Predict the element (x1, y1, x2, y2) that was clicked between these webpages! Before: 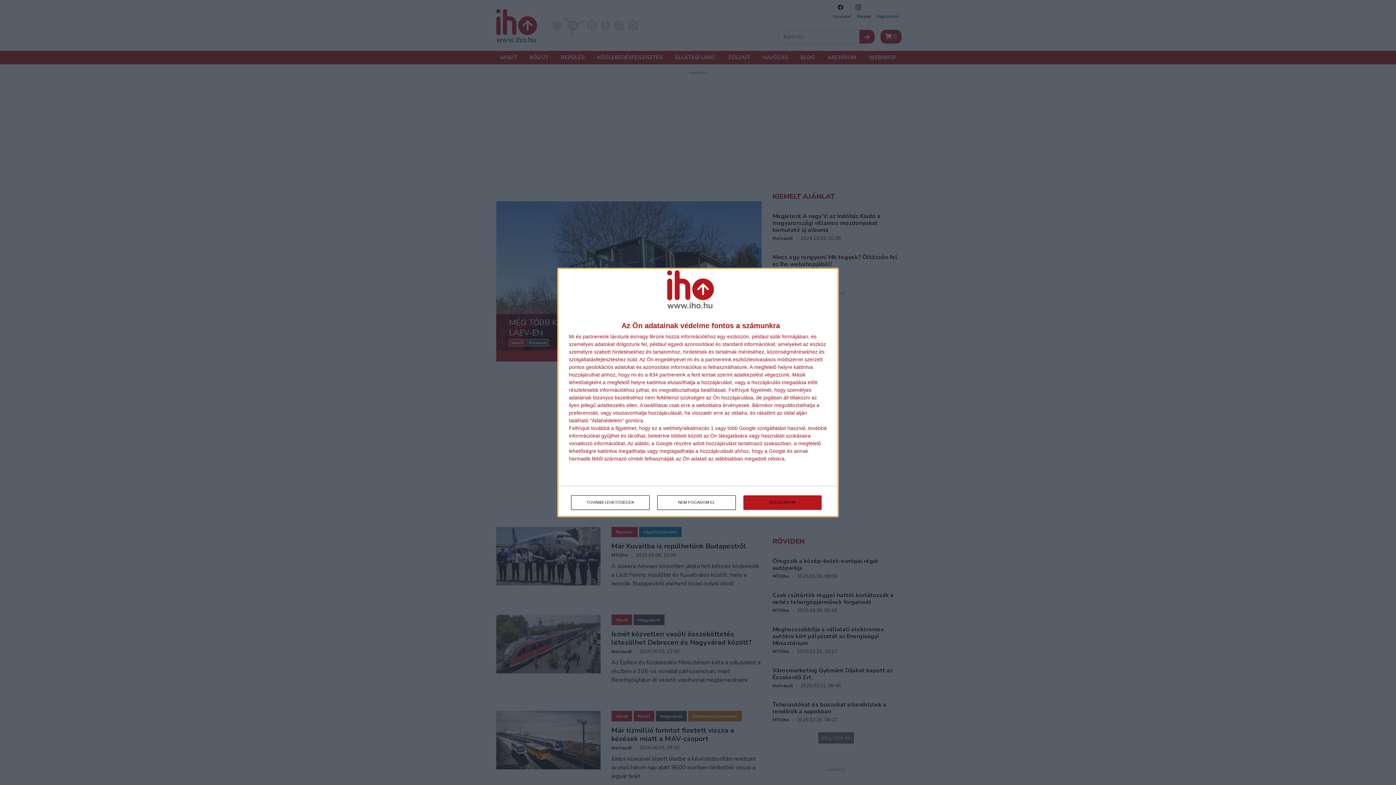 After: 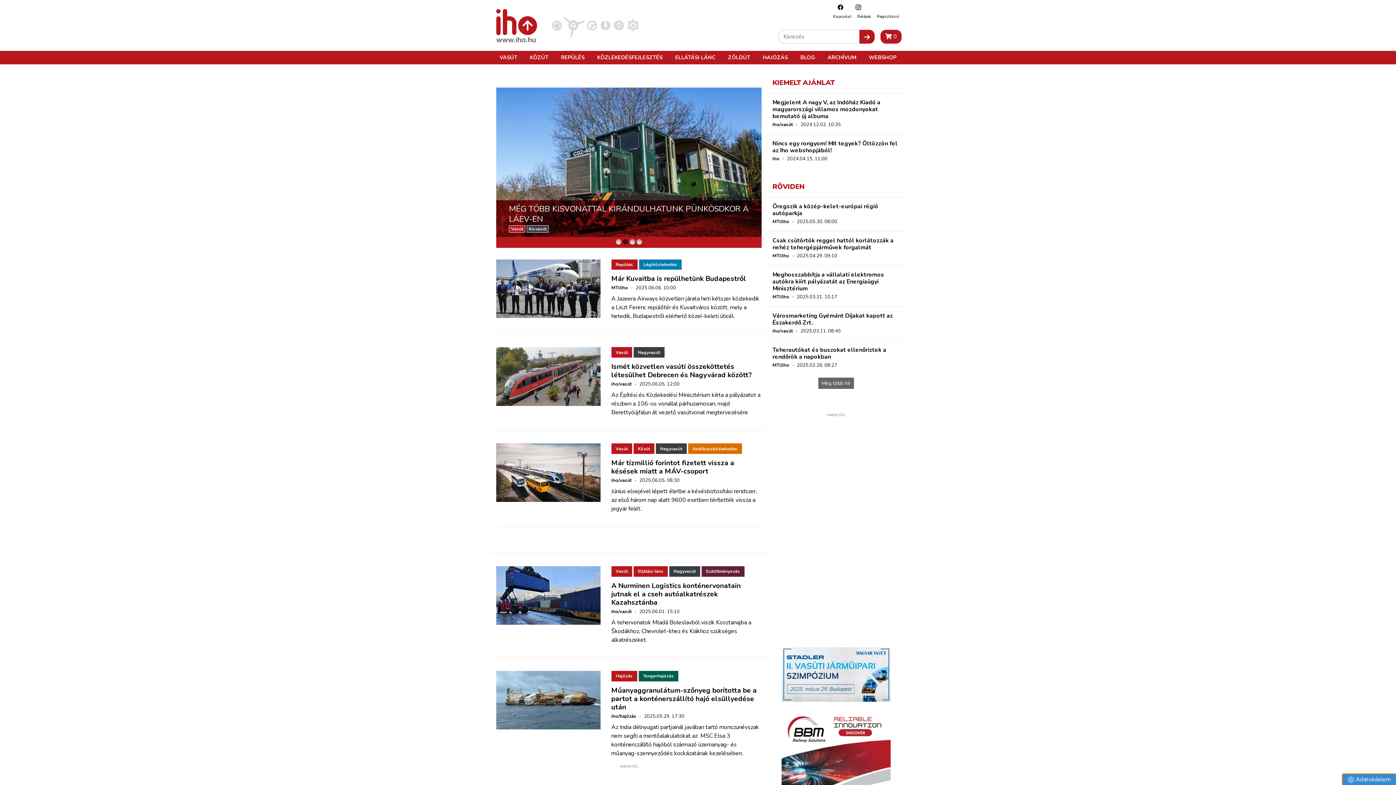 Action: label: ELFOGADOM bbox: (743, 495, 821, 510)